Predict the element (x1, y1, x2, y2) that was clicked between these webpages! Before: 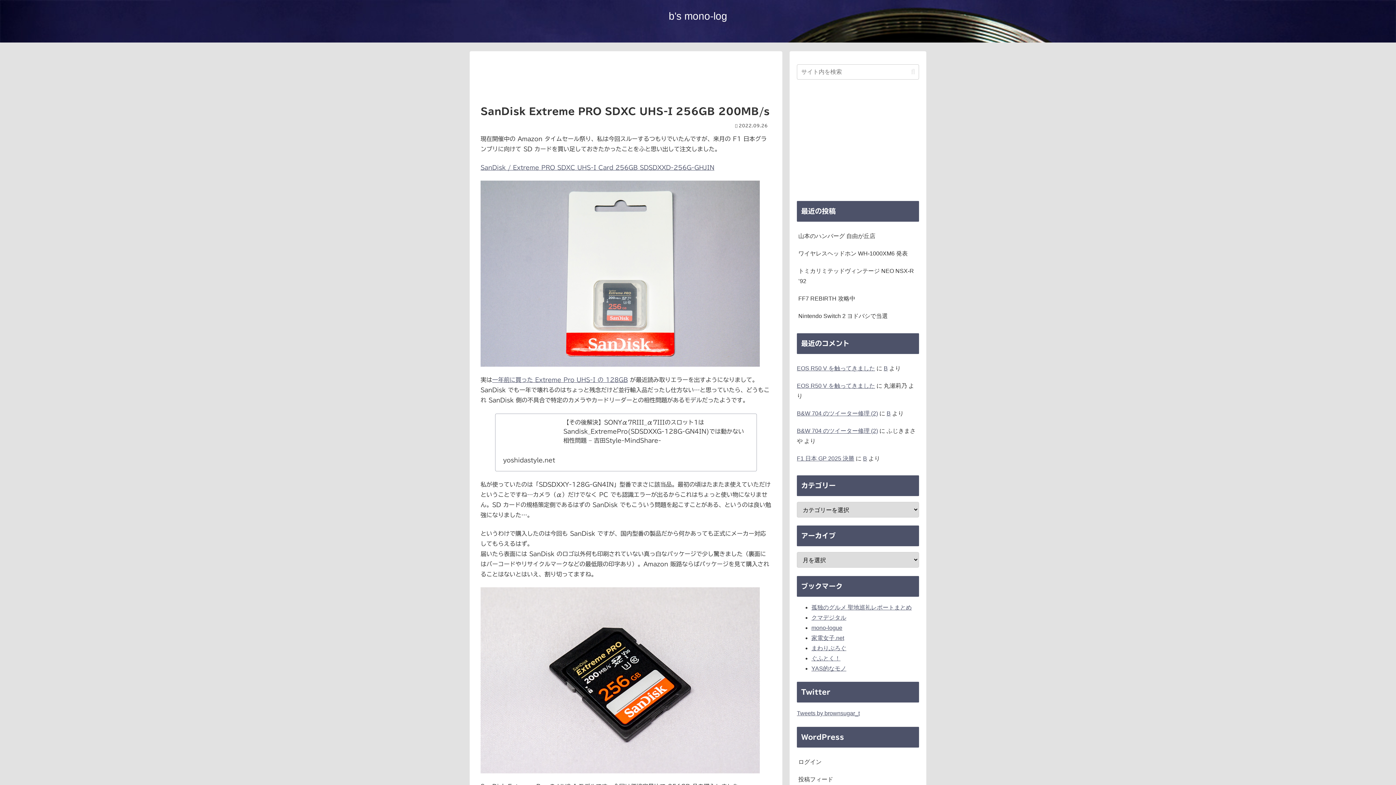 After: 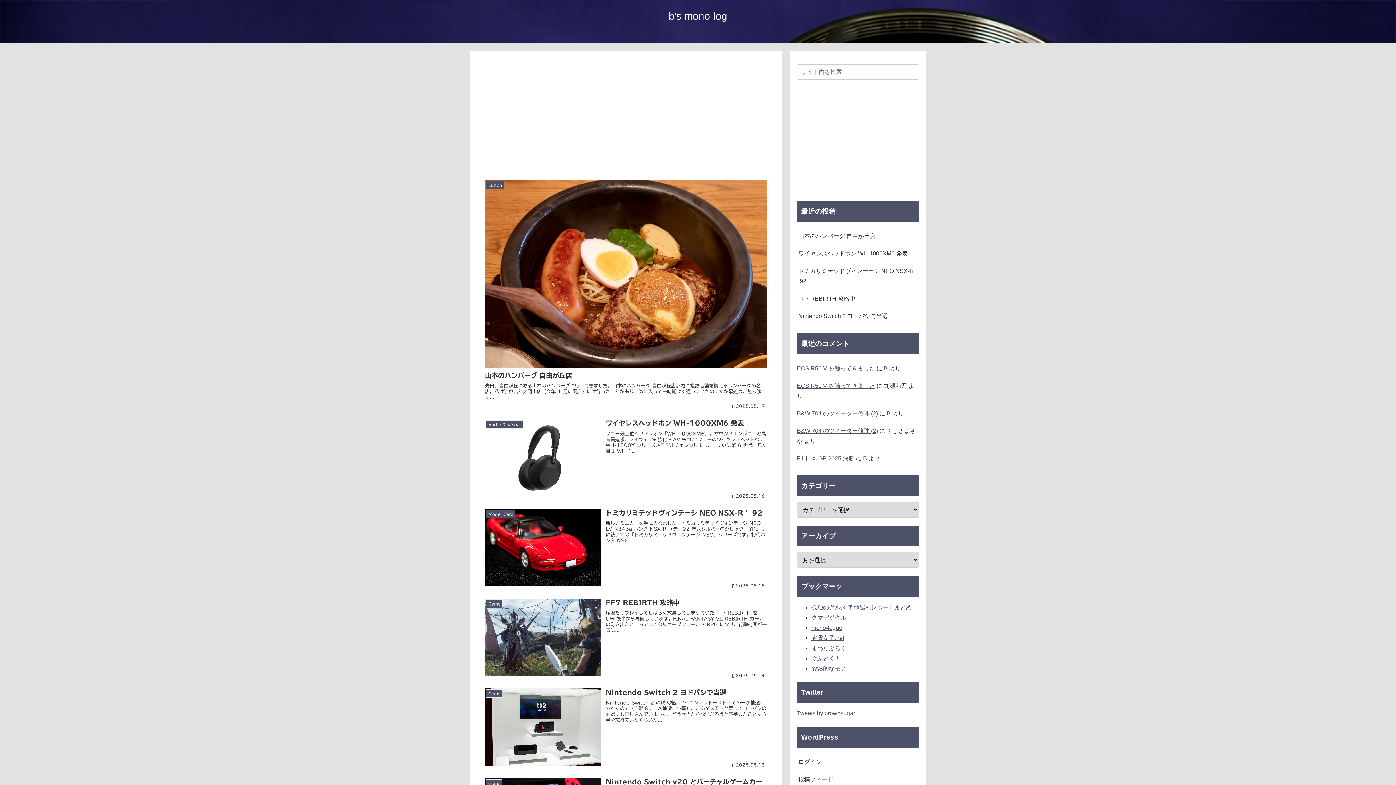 Action: label: B bbox: (886, 410, 890, 416)